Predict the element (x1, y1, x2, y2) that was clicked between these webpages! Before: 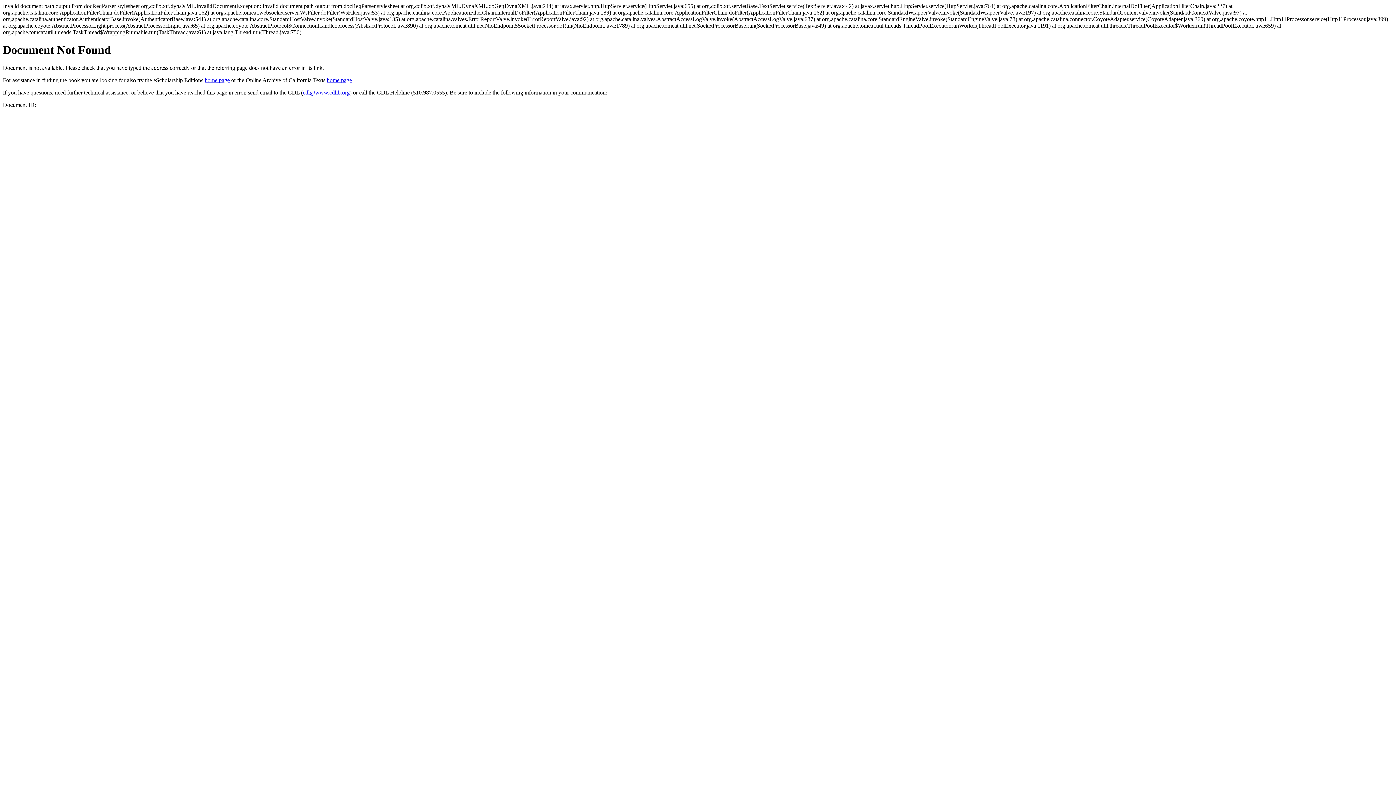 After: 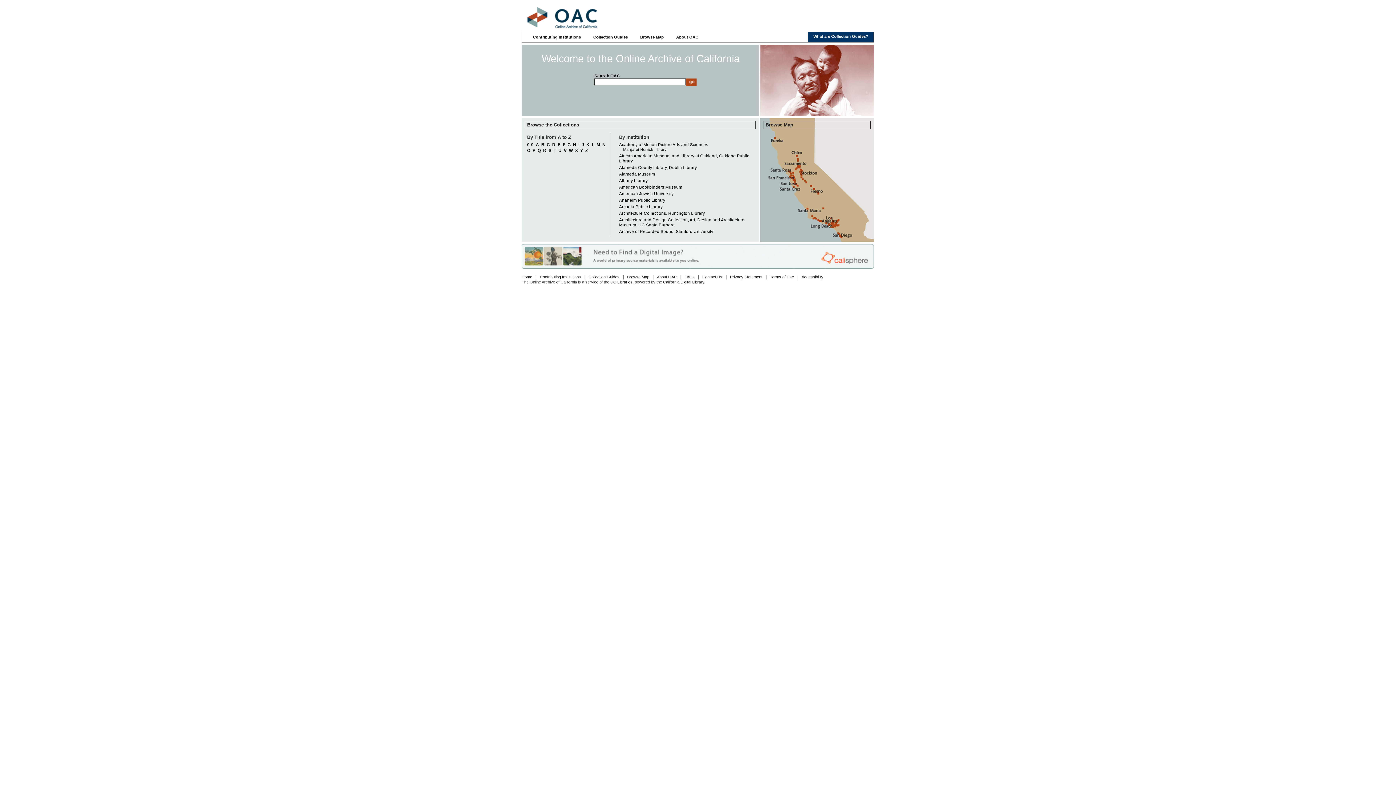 Action: label: home page bbox: (326, 77, 352, 83)